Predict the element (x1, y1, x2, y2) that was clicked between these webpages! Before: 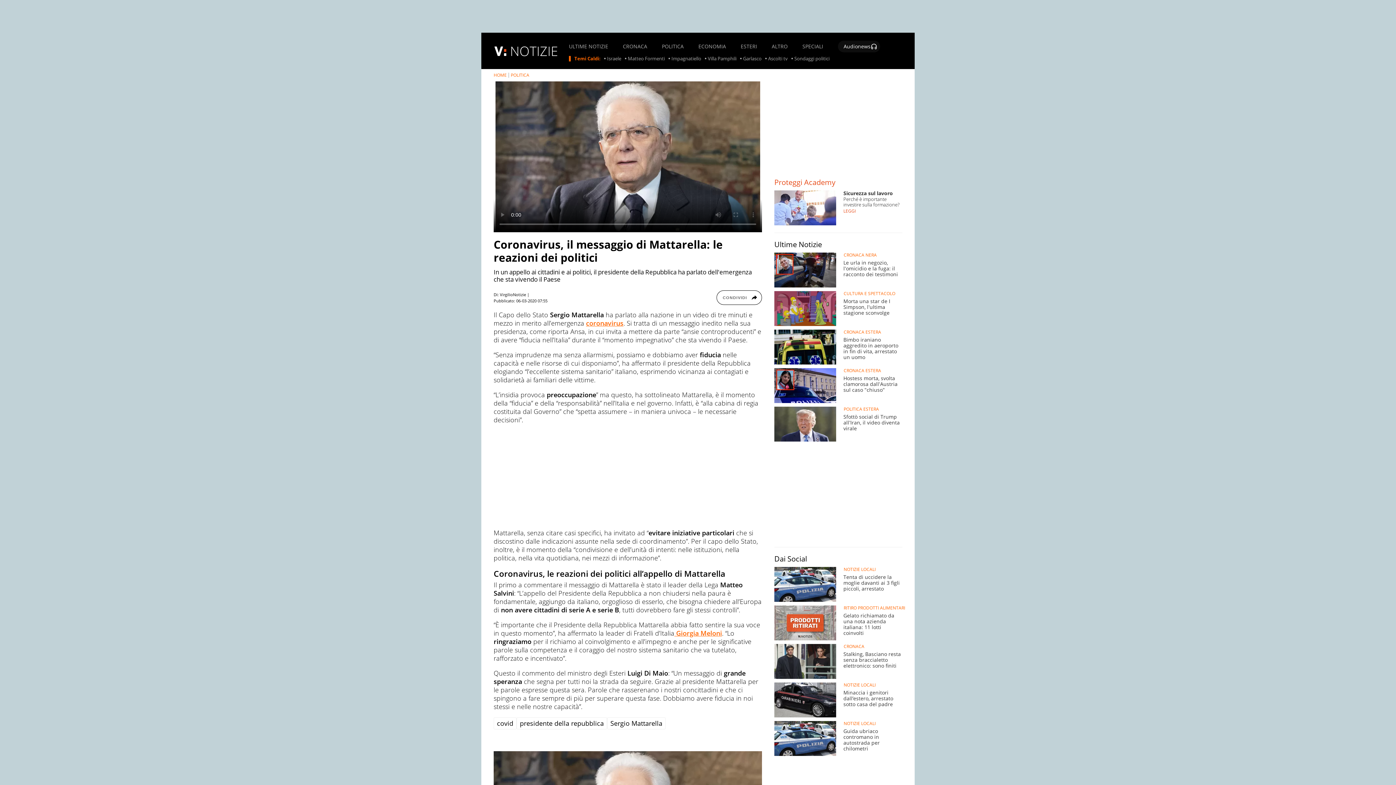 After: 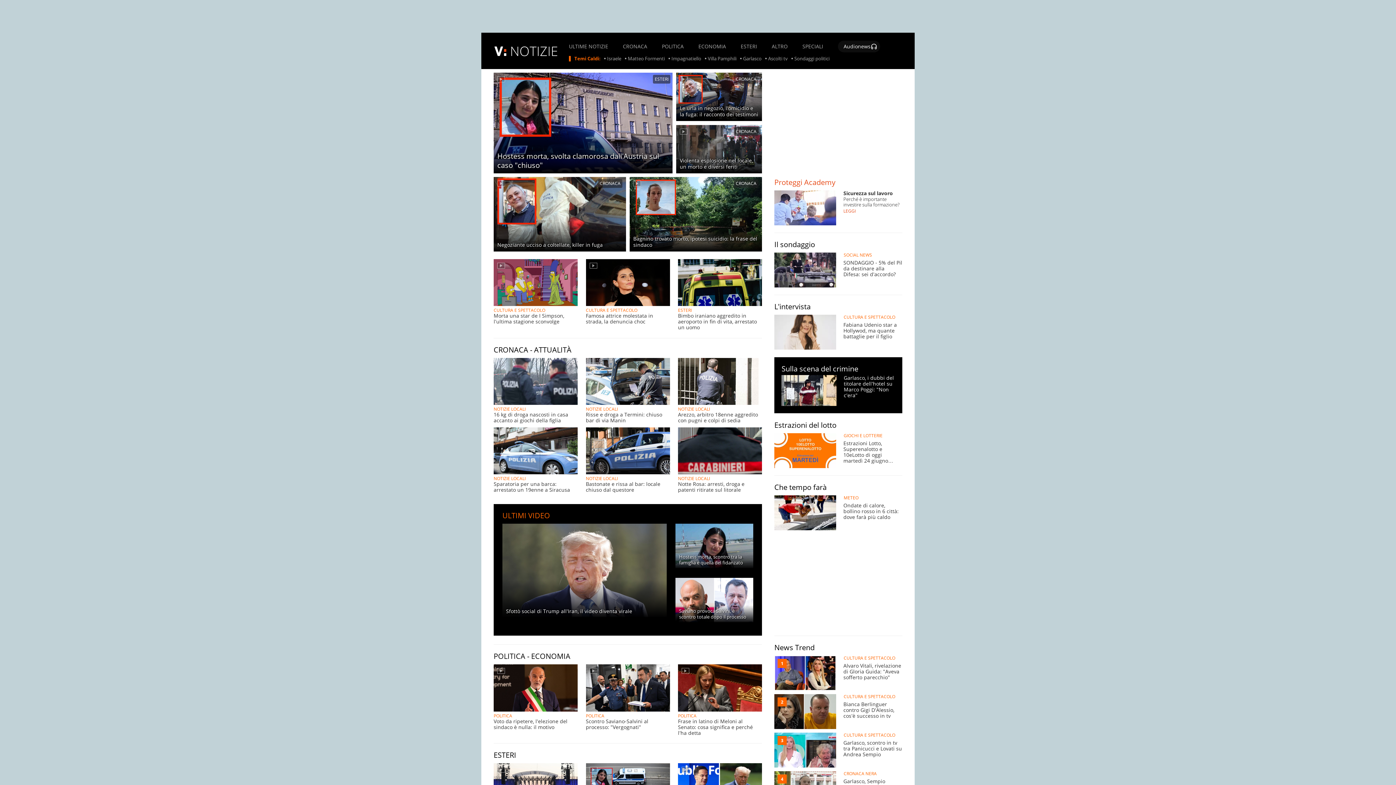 Action: bbox: (494, 42, 558, 59) label:  NOTIZIE